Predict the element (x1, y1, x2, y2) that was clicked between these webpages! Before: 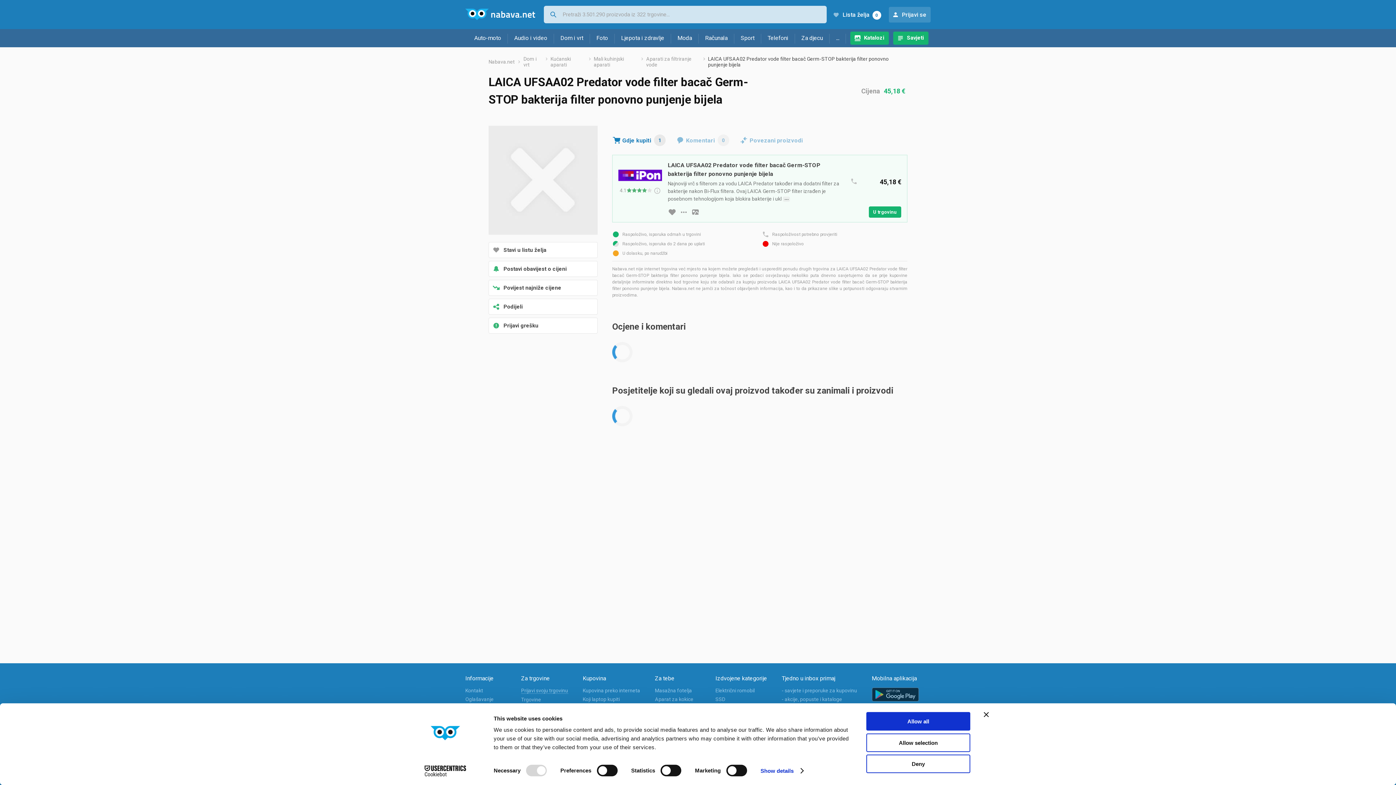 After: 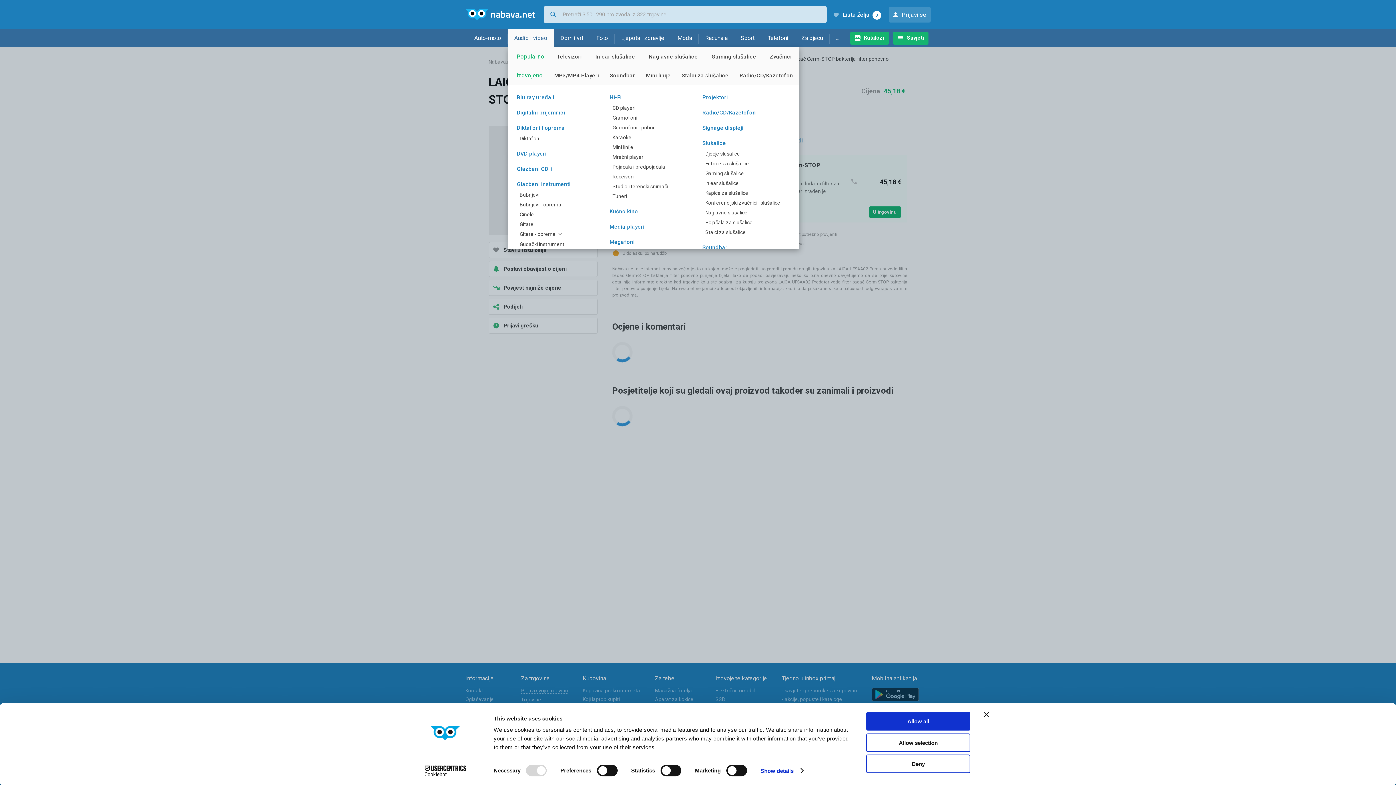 Action: bbox: (507, 29, 554, 47) label: Audio i video